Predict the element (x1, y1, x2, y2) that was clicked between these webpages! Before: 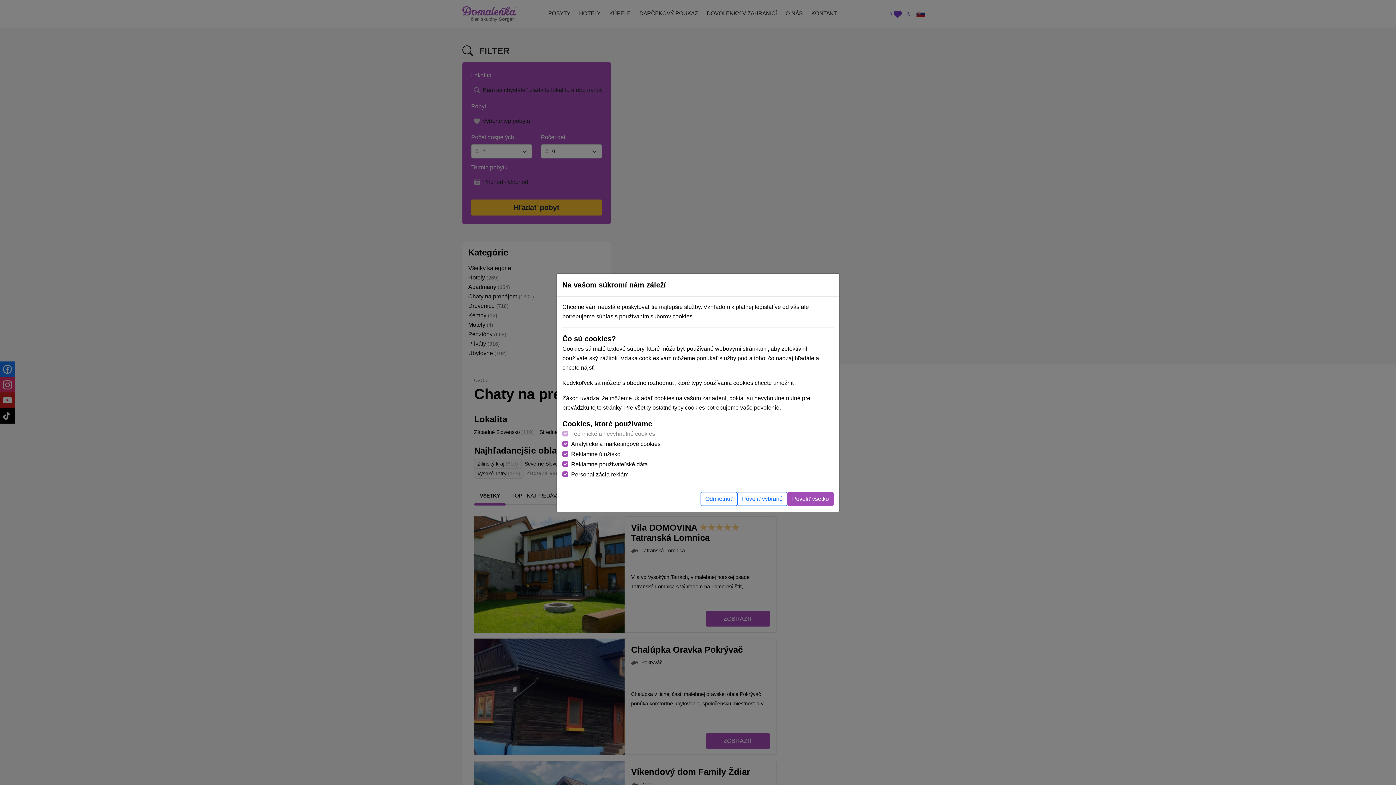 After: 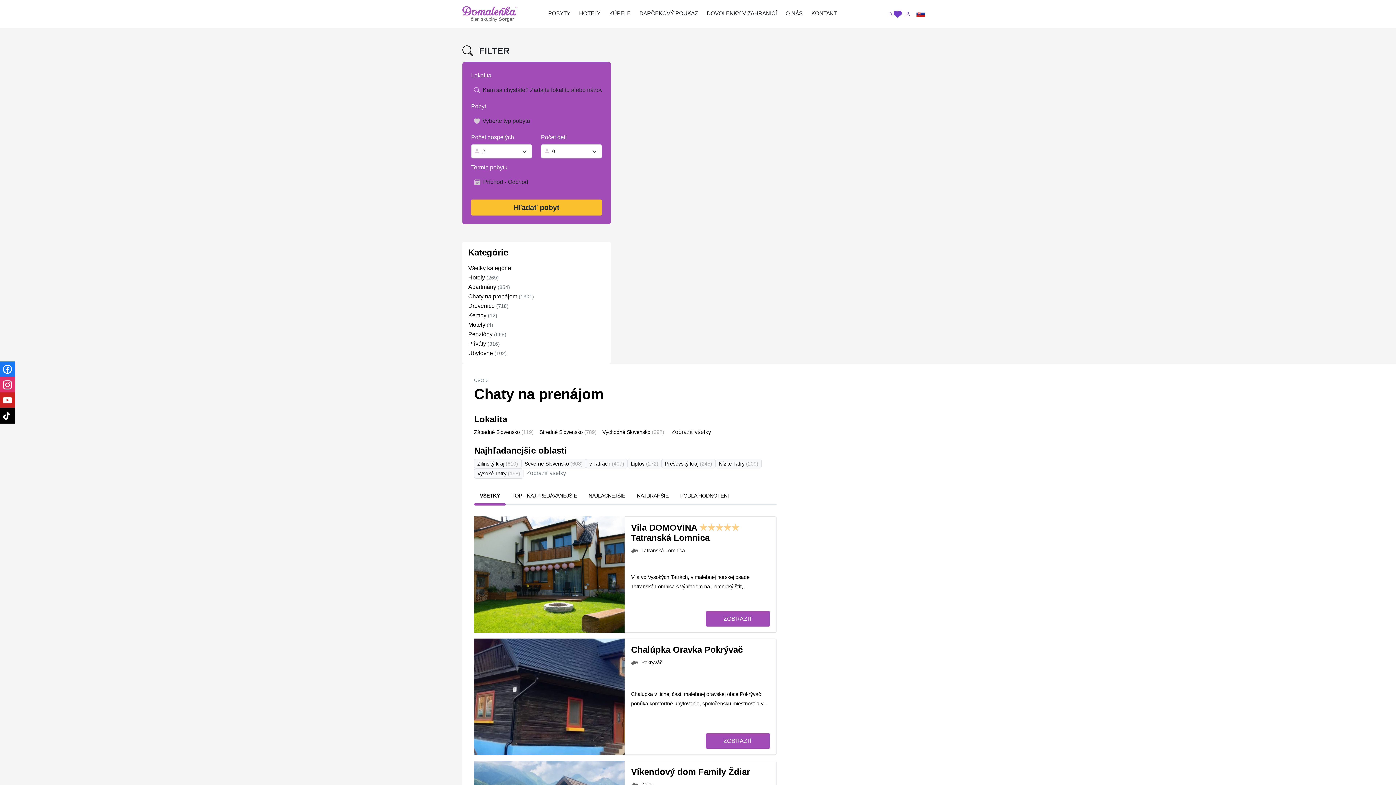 Action: bbox: (737, 492, 787, 506) label: Povoliť vybrané